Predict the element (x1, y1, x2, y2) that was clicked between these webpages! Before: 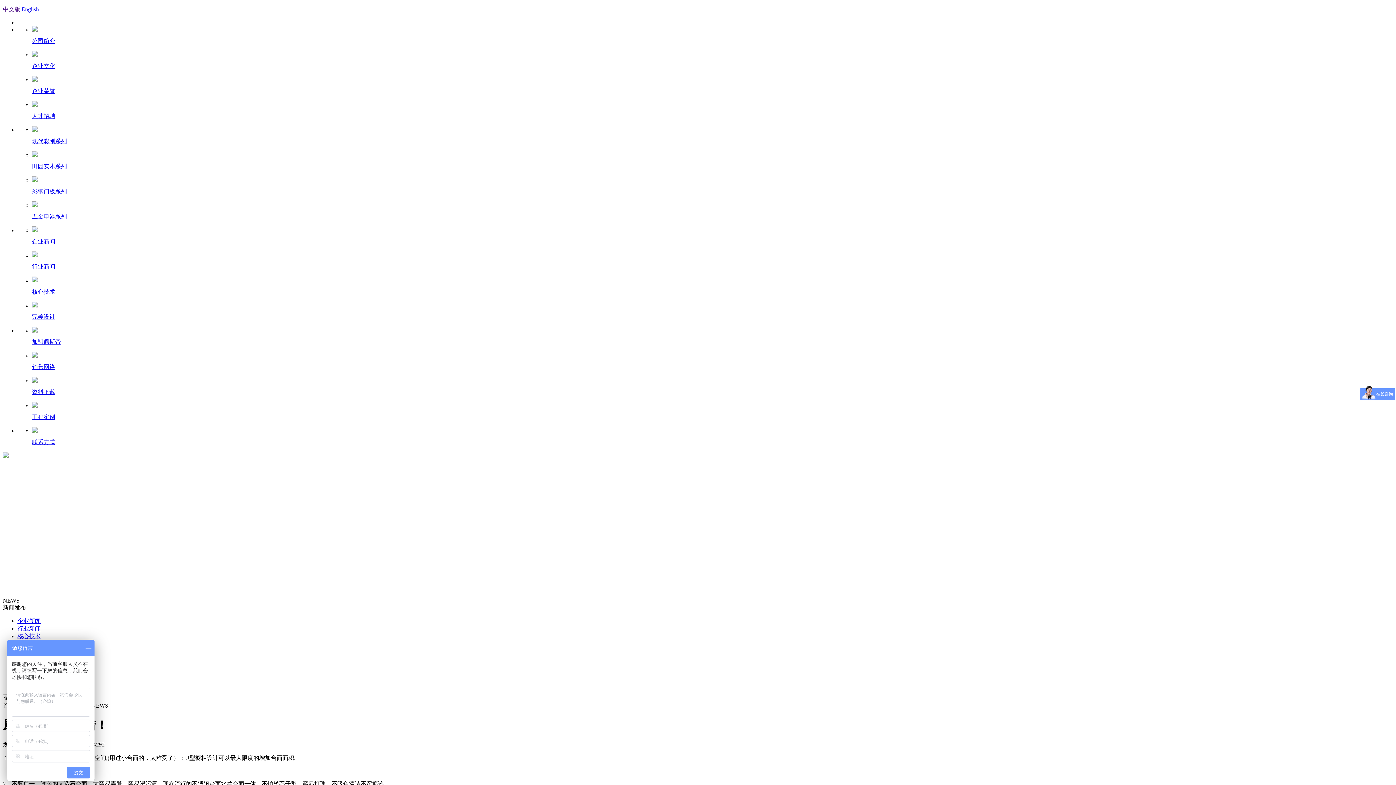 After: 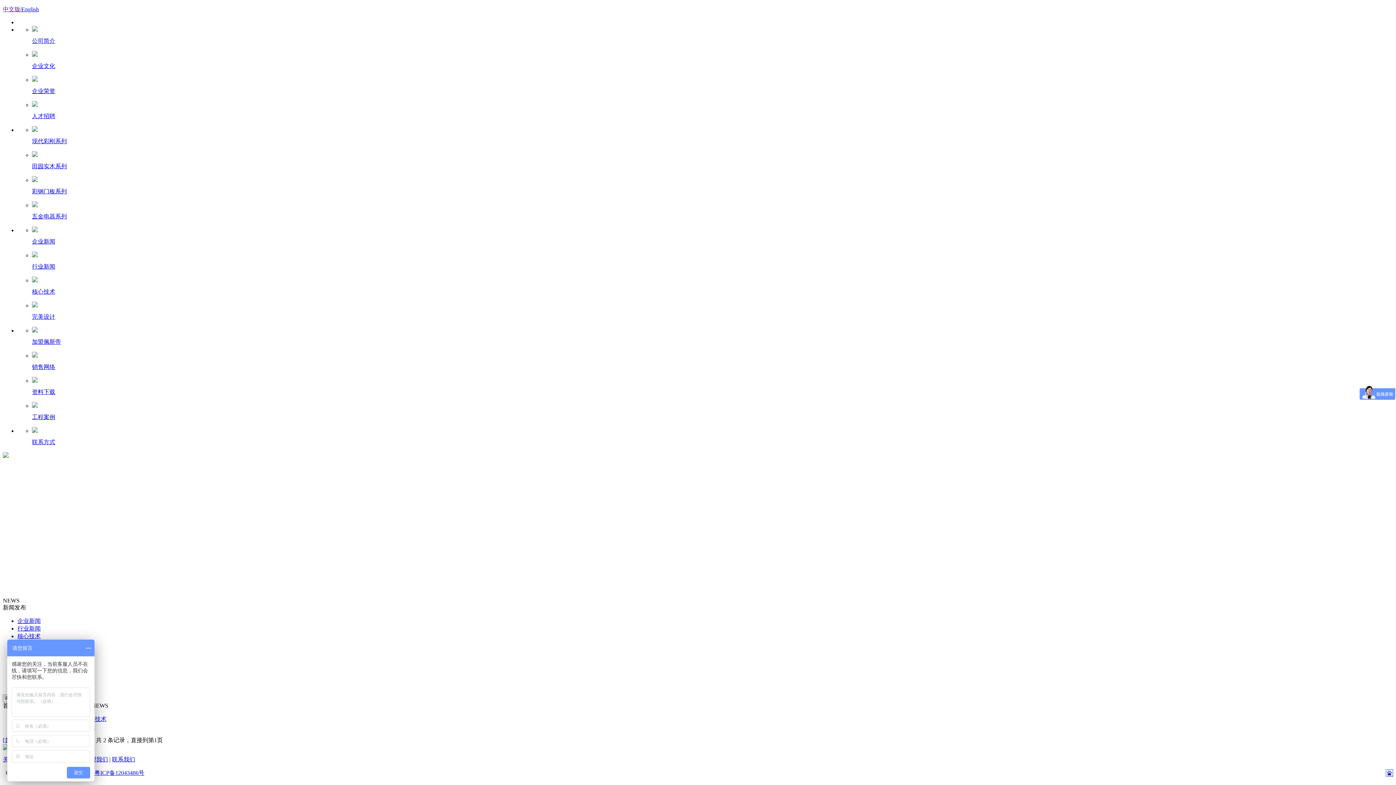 Action: label: 核心技术 bbox: (17, 633, 40, 639)